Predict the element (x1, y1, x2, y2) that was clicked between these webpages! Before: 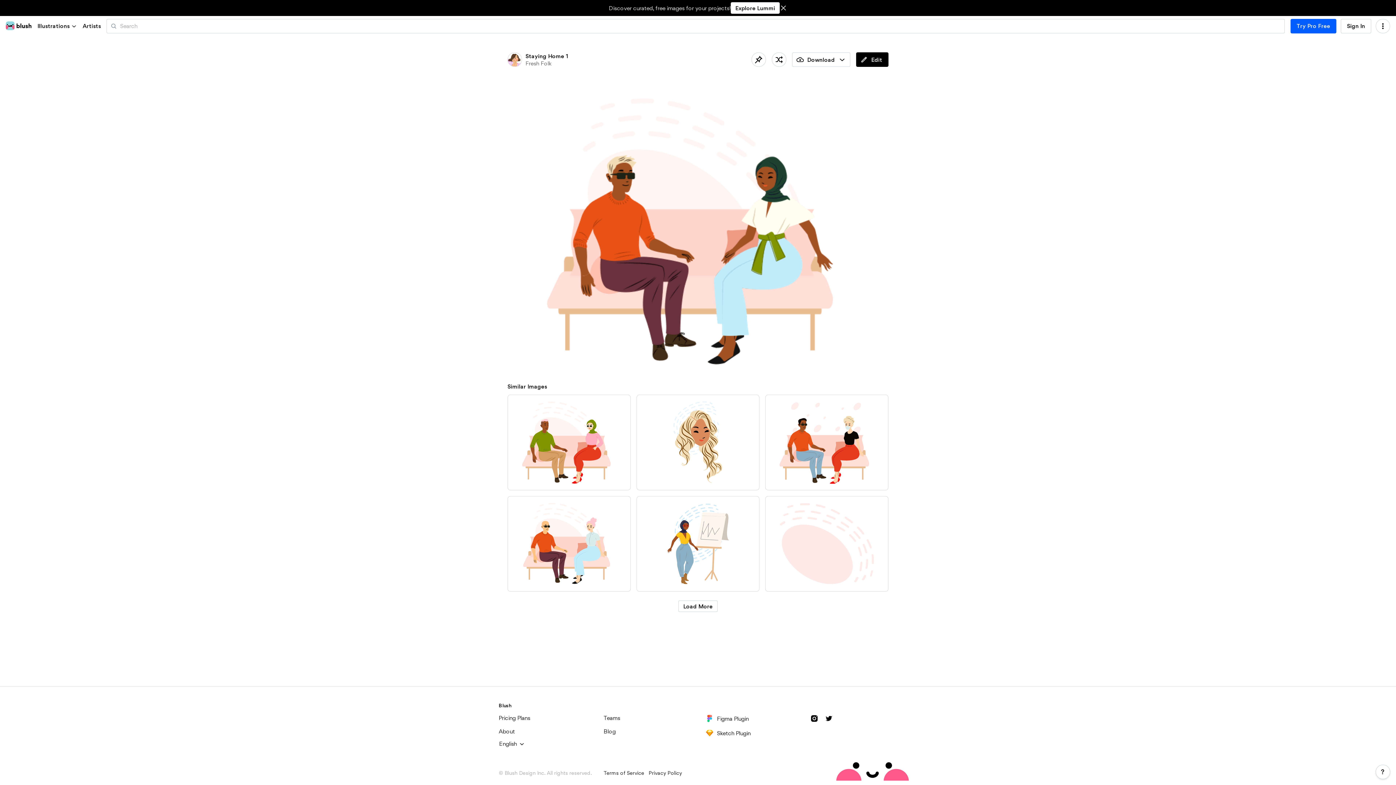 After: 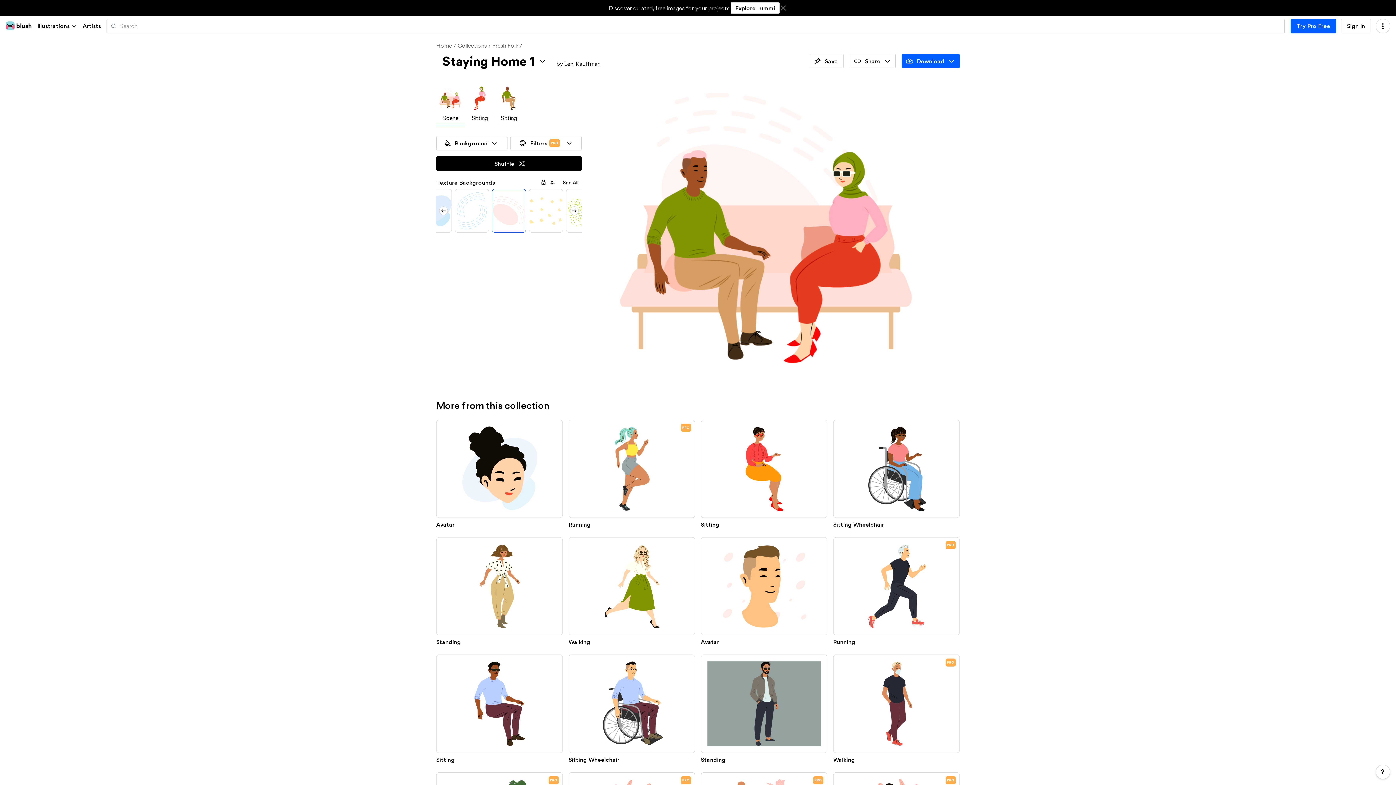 Action: bbox: (614, 399, 626, 410) label: Edit